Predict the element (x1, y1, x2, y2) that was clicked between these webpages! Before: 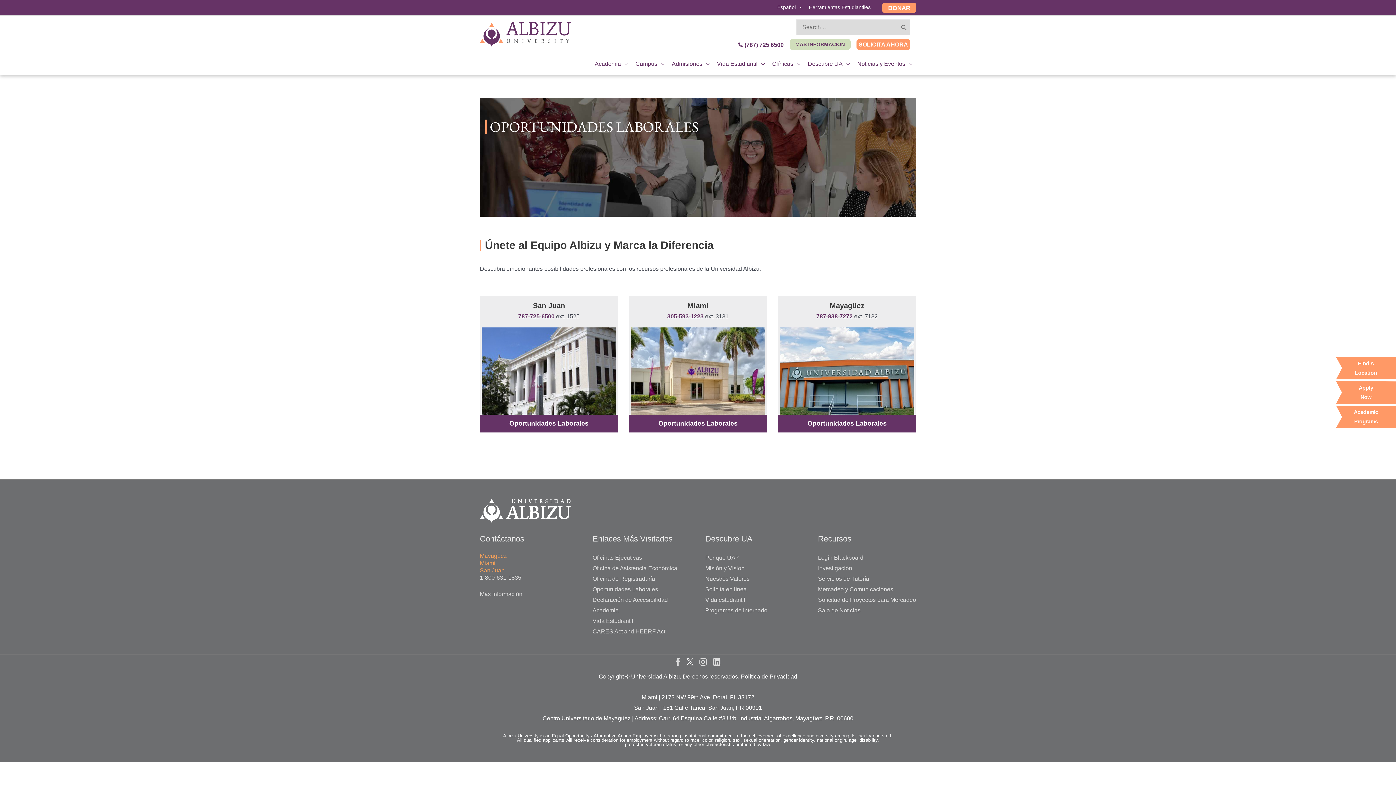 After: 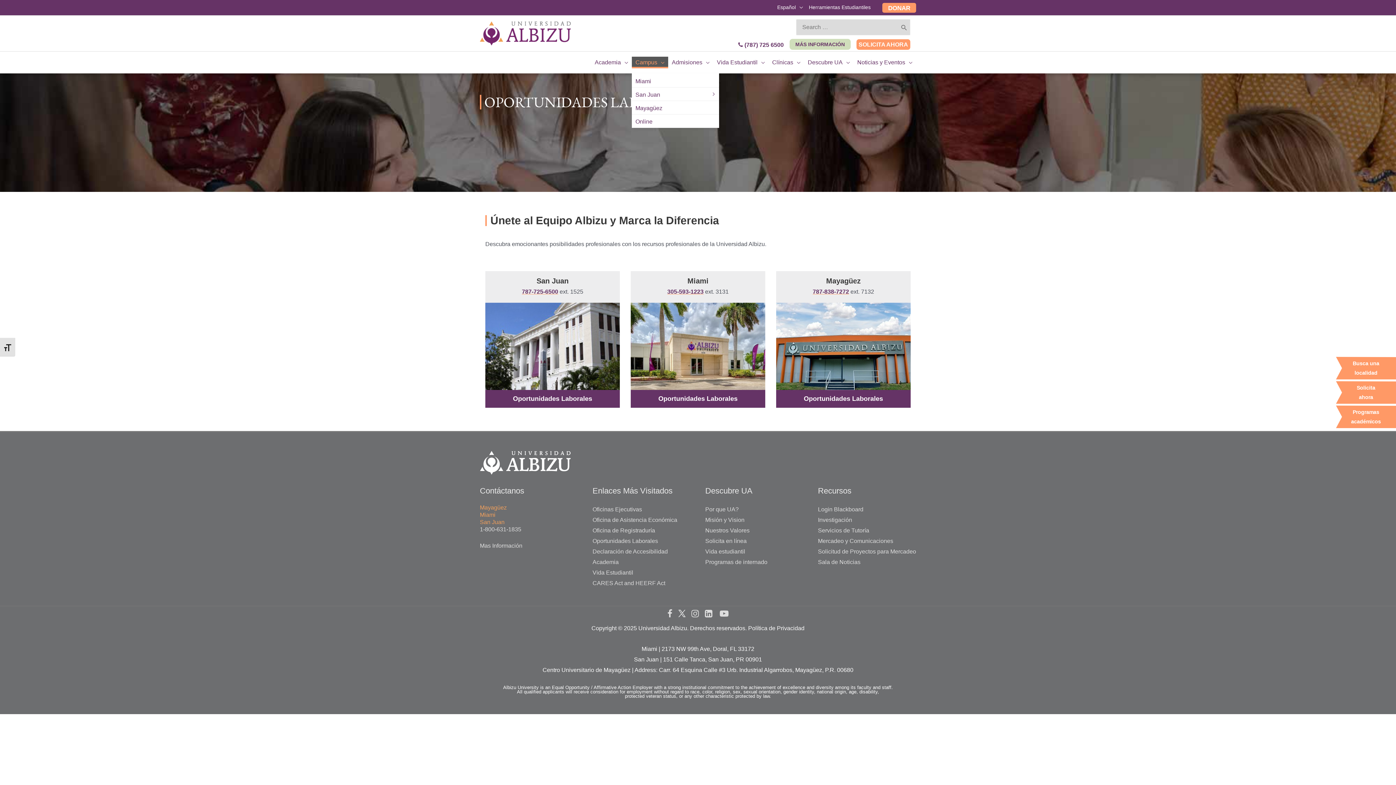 Action: label: Campus bbox: (632, 58, 668, 69)